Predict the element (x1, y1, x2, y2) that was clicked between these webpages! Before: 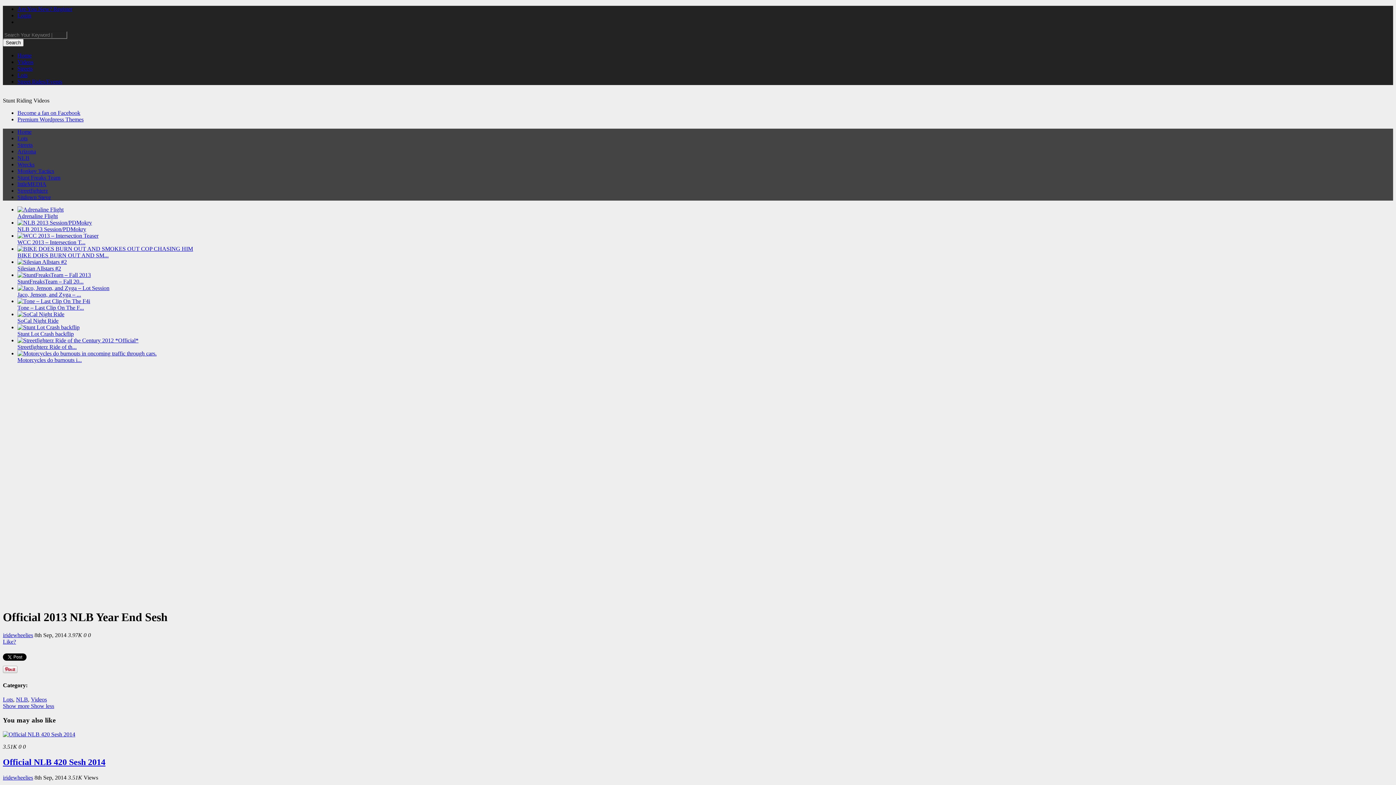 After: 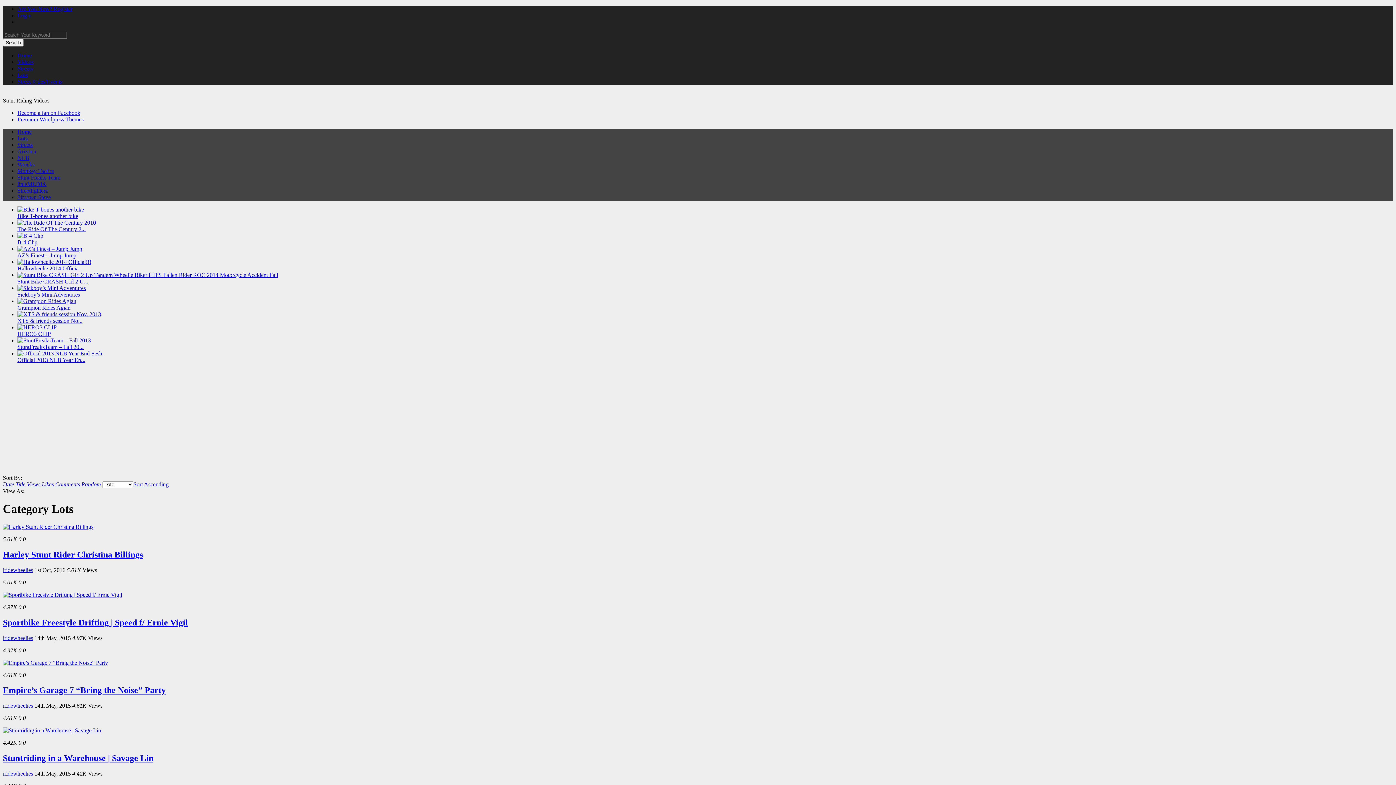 Action: bbox: (2, 696, 13, 703) label: Lots